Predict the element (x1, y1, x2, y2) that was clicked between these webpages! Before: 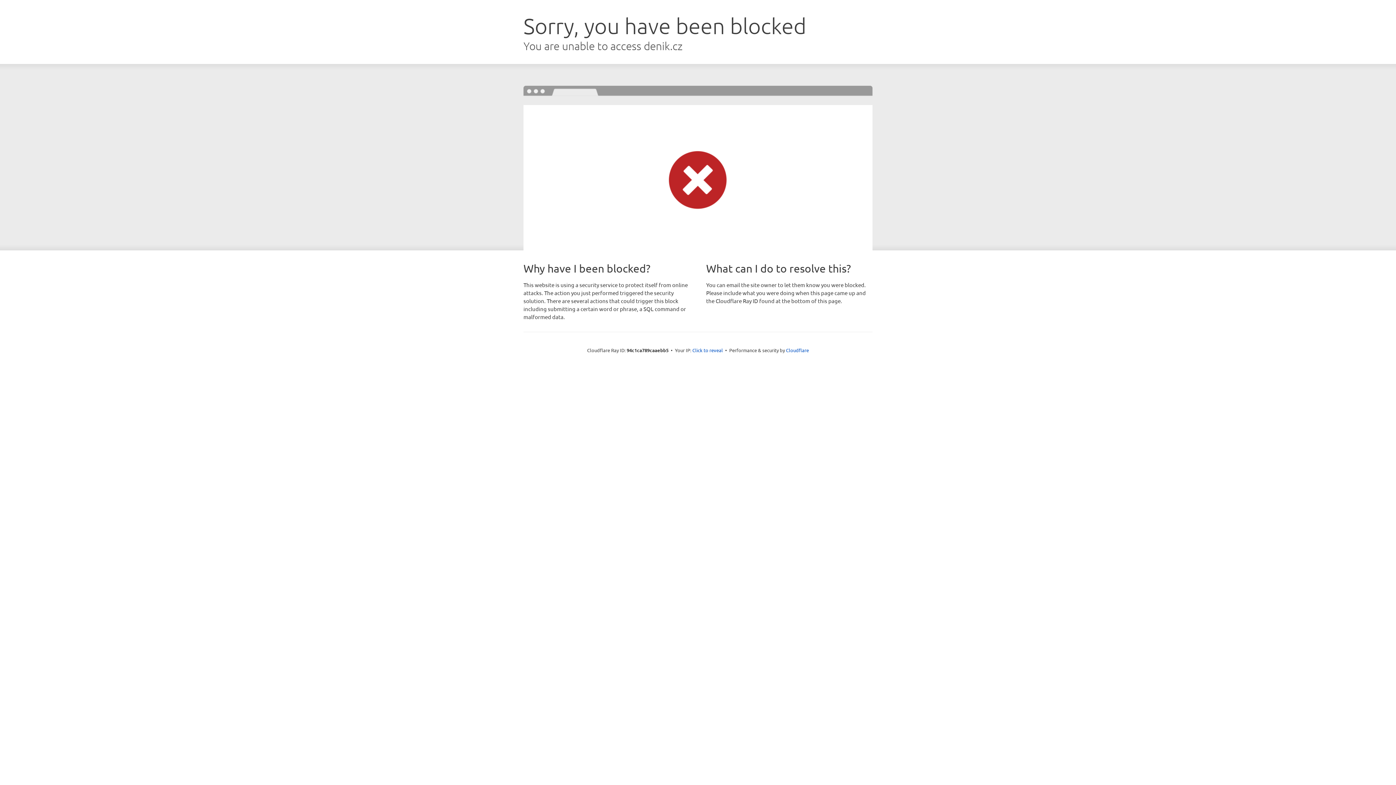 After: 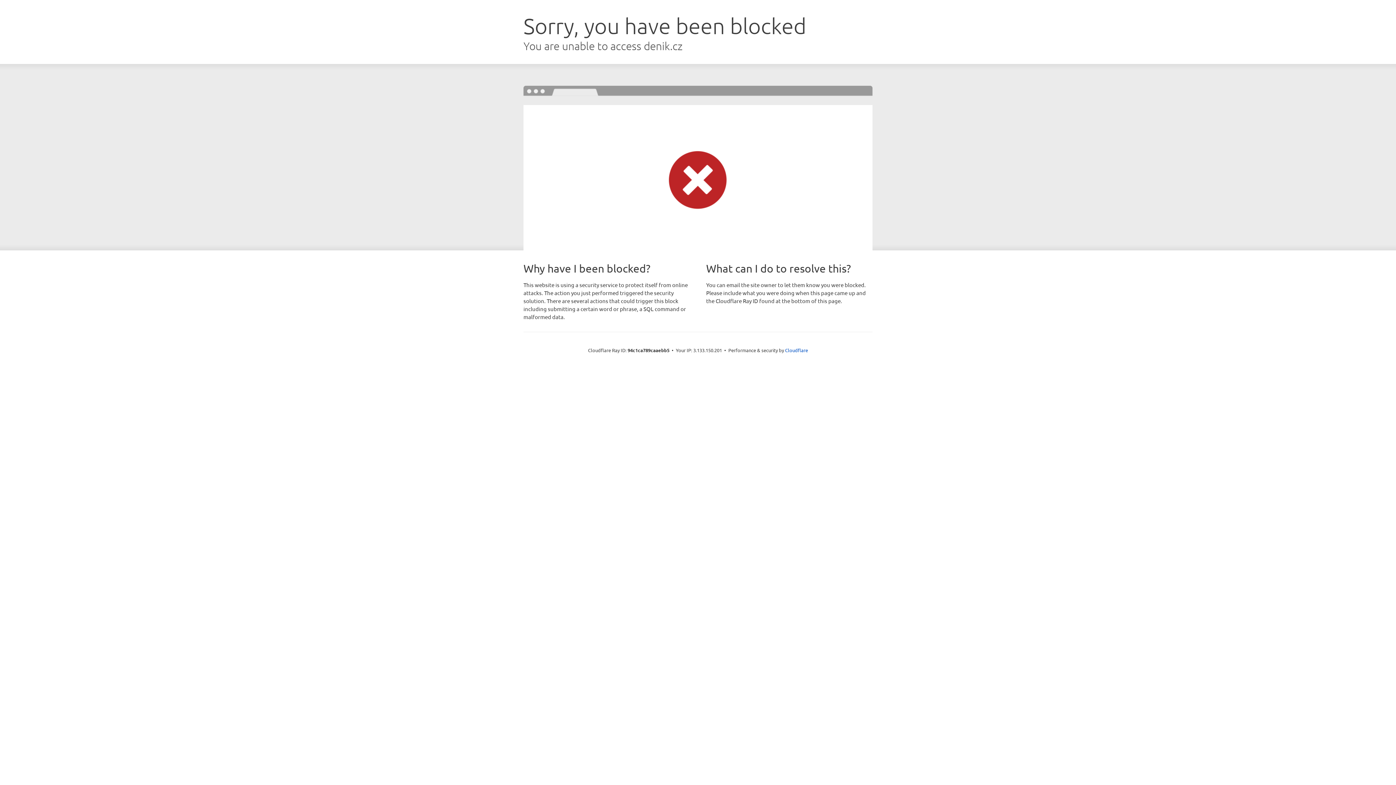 Action: bbox: (692, 346, 723, 353) label: Click to reveal